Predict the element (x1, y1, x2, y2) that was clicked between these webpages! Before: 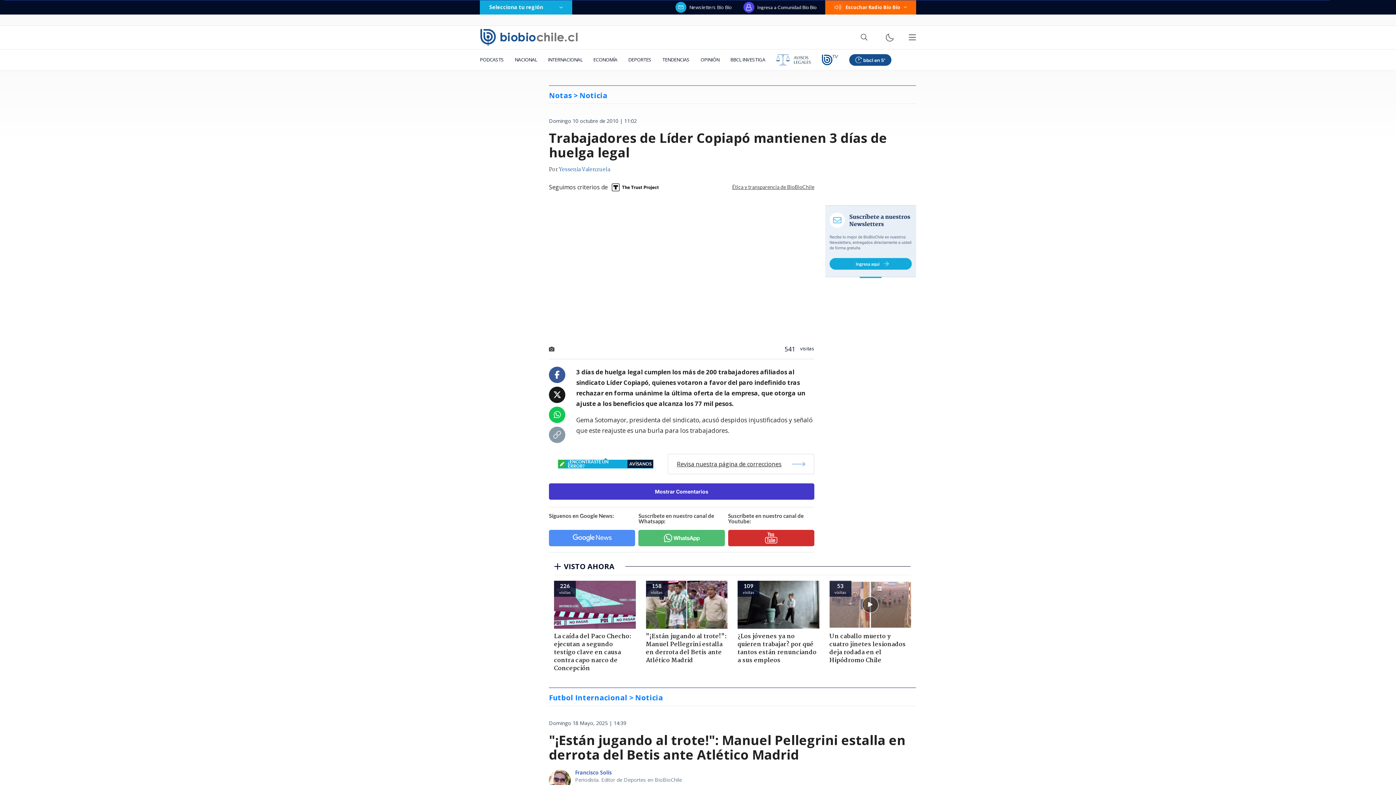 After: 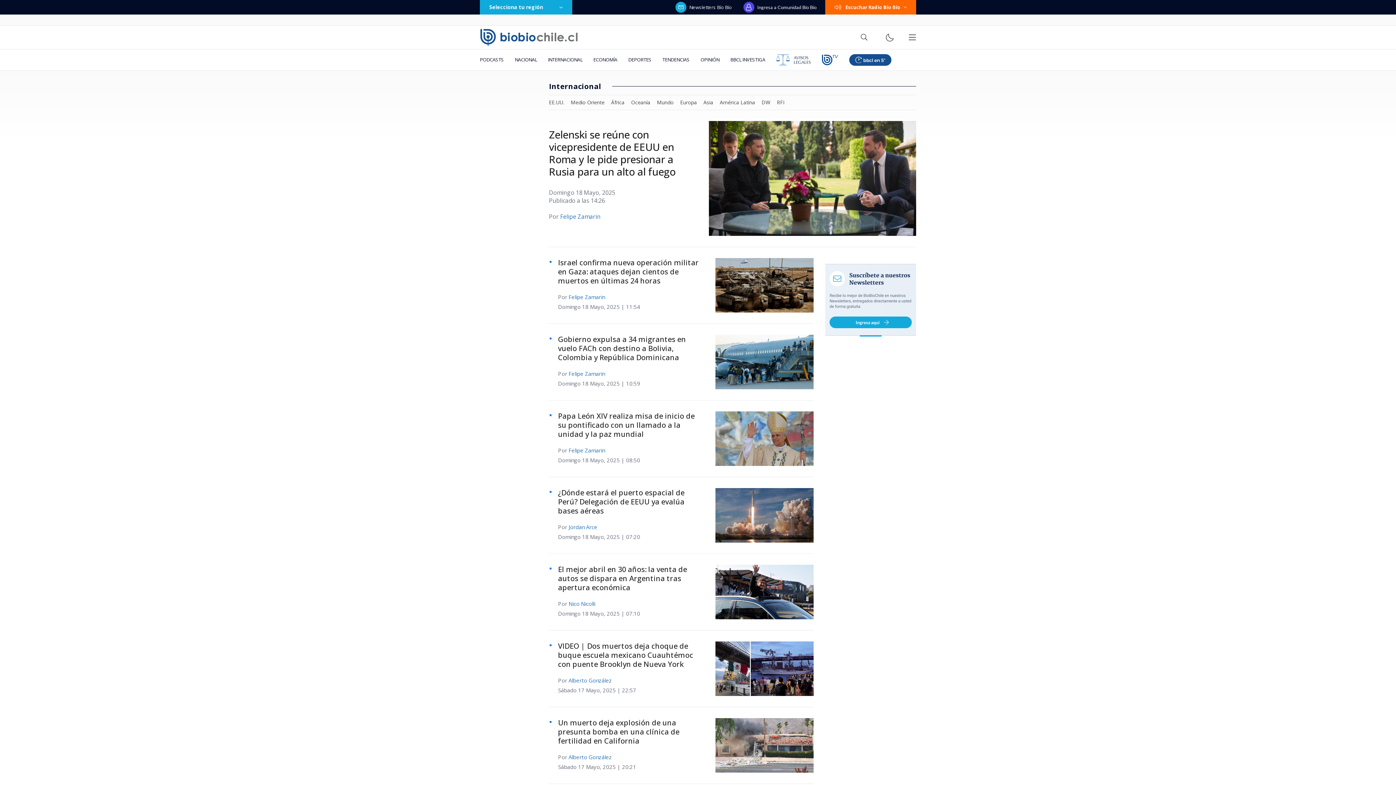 Action: label: INTERNACIONAL bbox: (542, 49, 588, 70)